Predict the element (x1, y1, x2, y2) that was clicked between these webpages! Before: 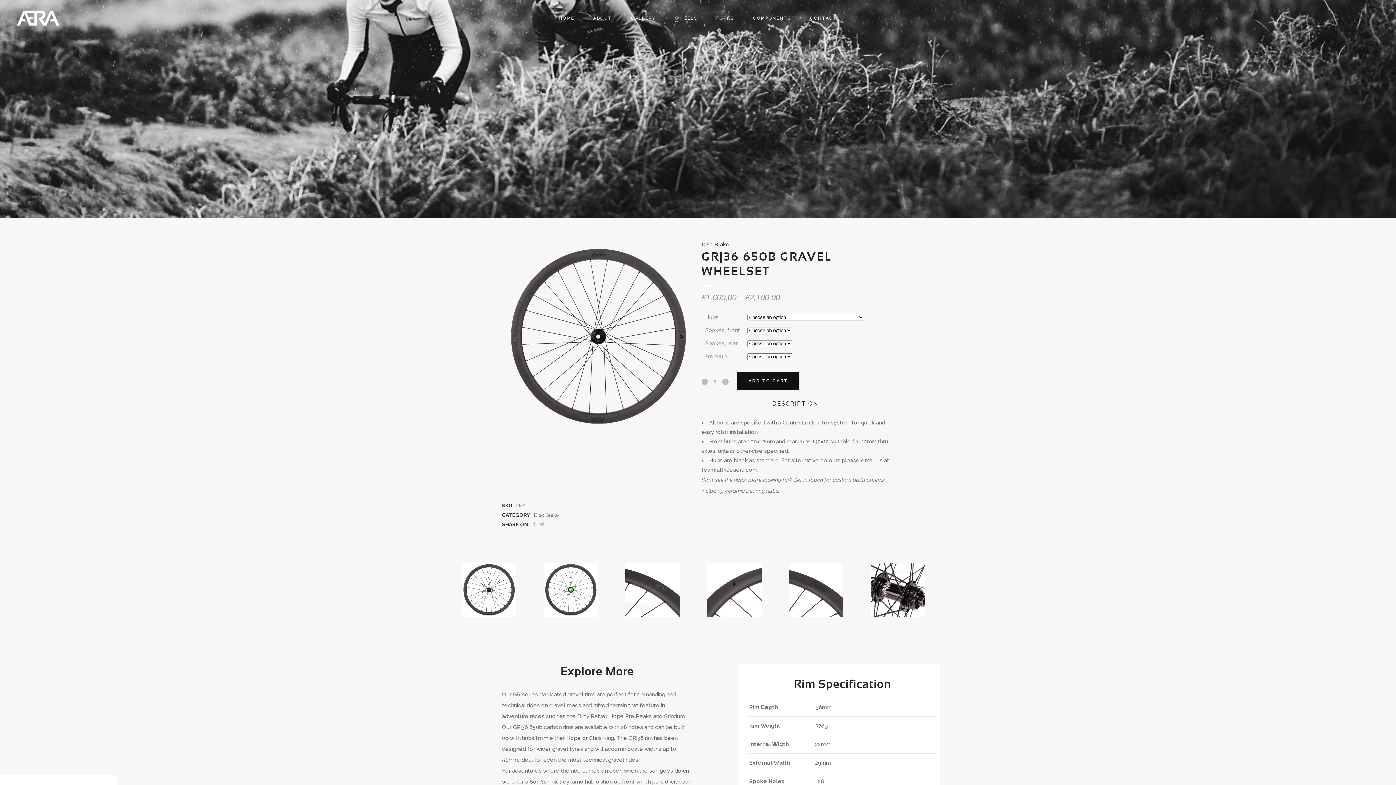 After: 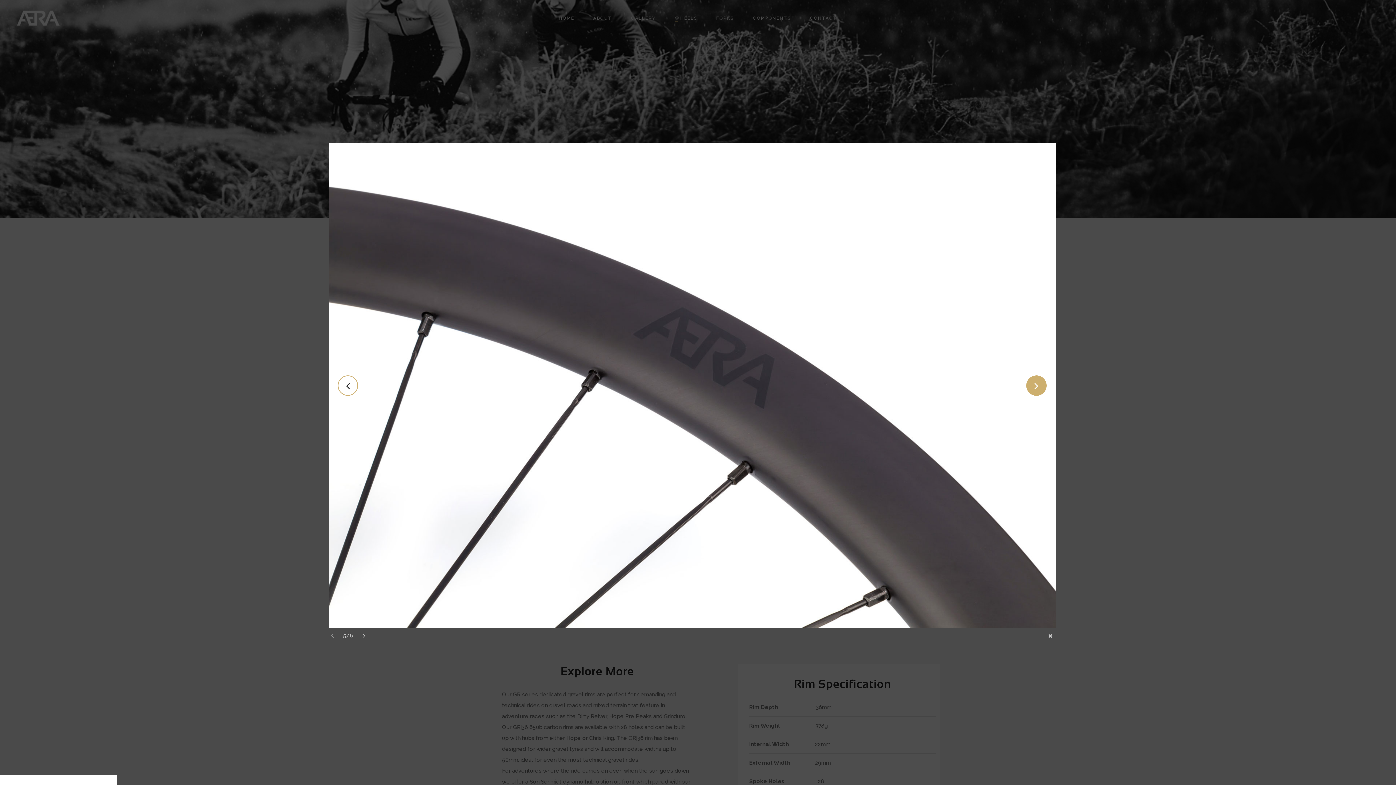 Action: bbox: (789, 562, 852, 617)